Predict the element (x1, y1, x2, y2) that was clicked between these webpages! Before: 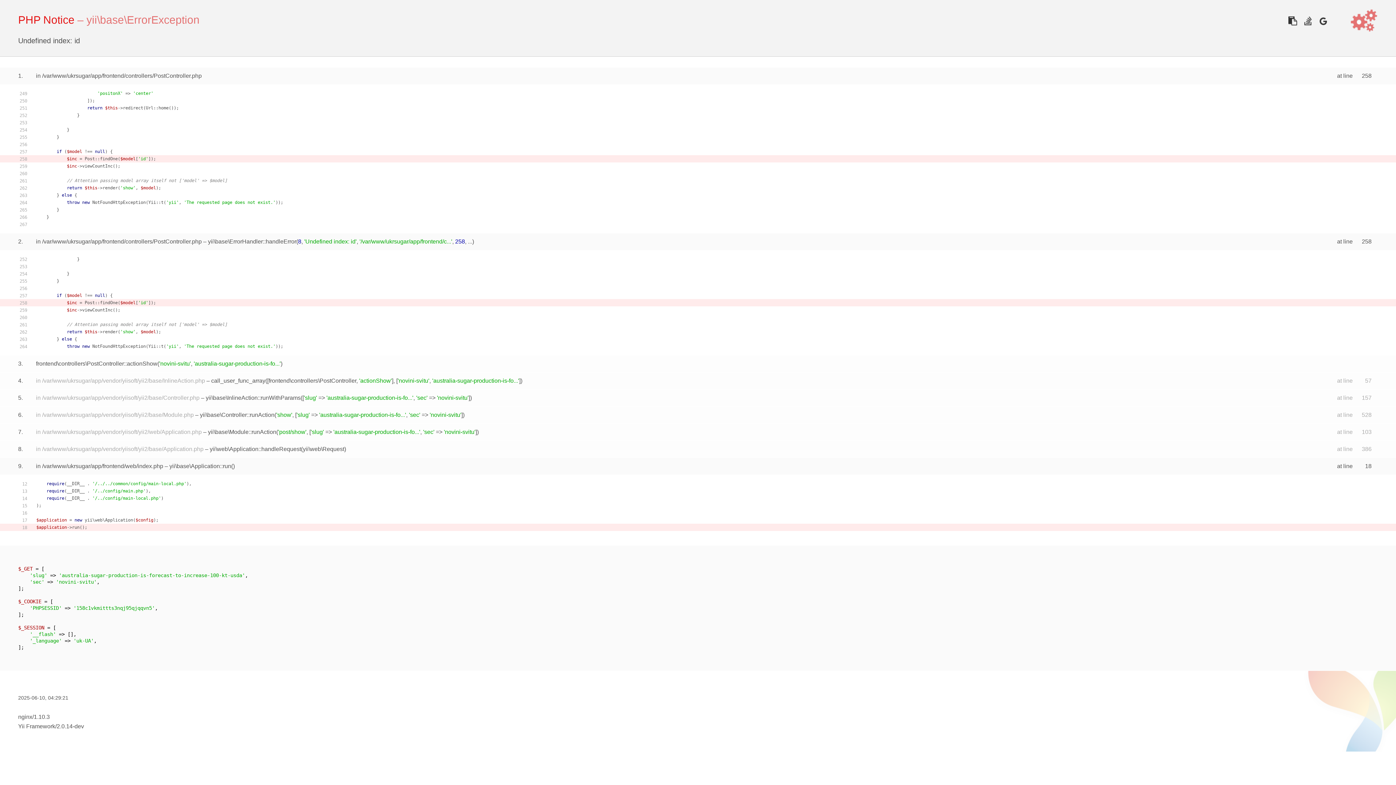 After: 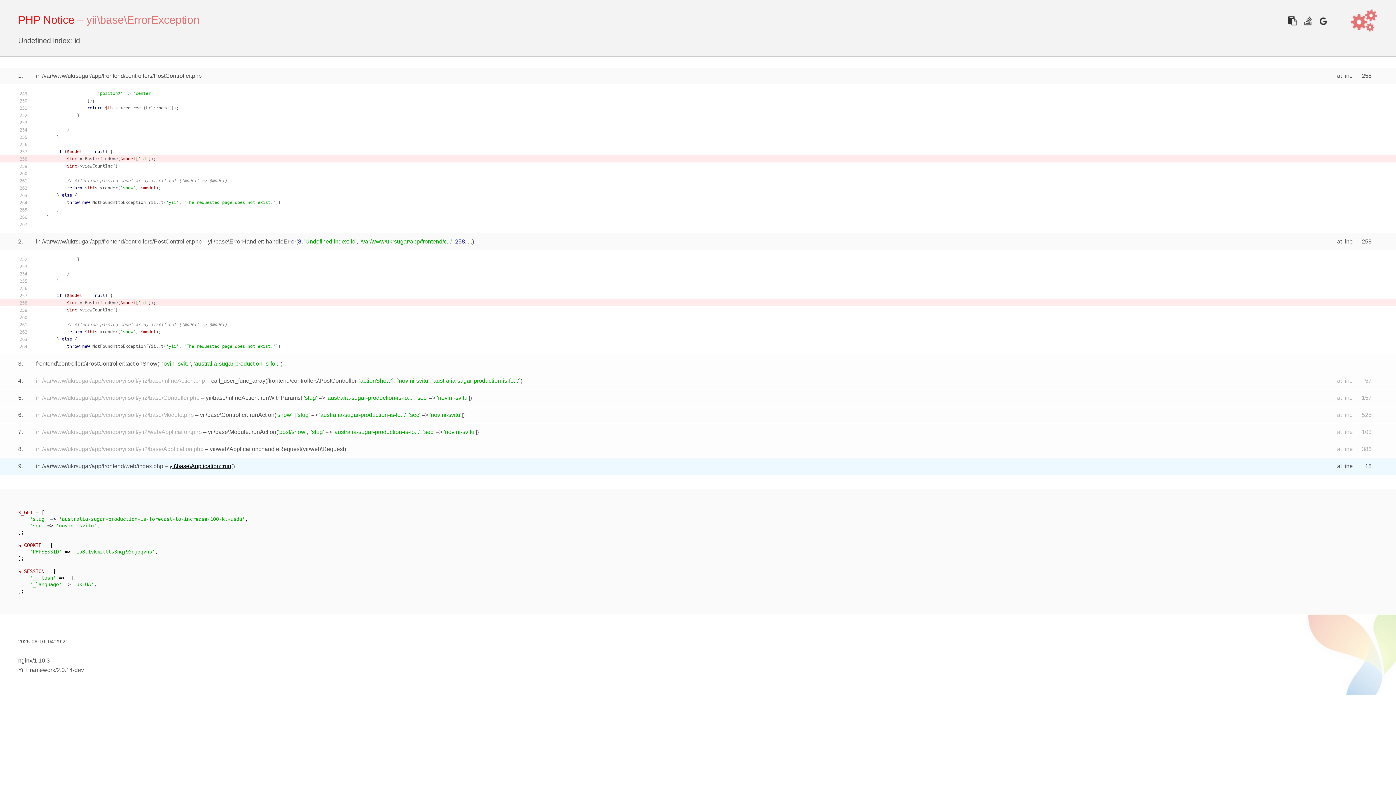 Action: label: yii\base\Application::run bbox: (169, 463, 231, 469)